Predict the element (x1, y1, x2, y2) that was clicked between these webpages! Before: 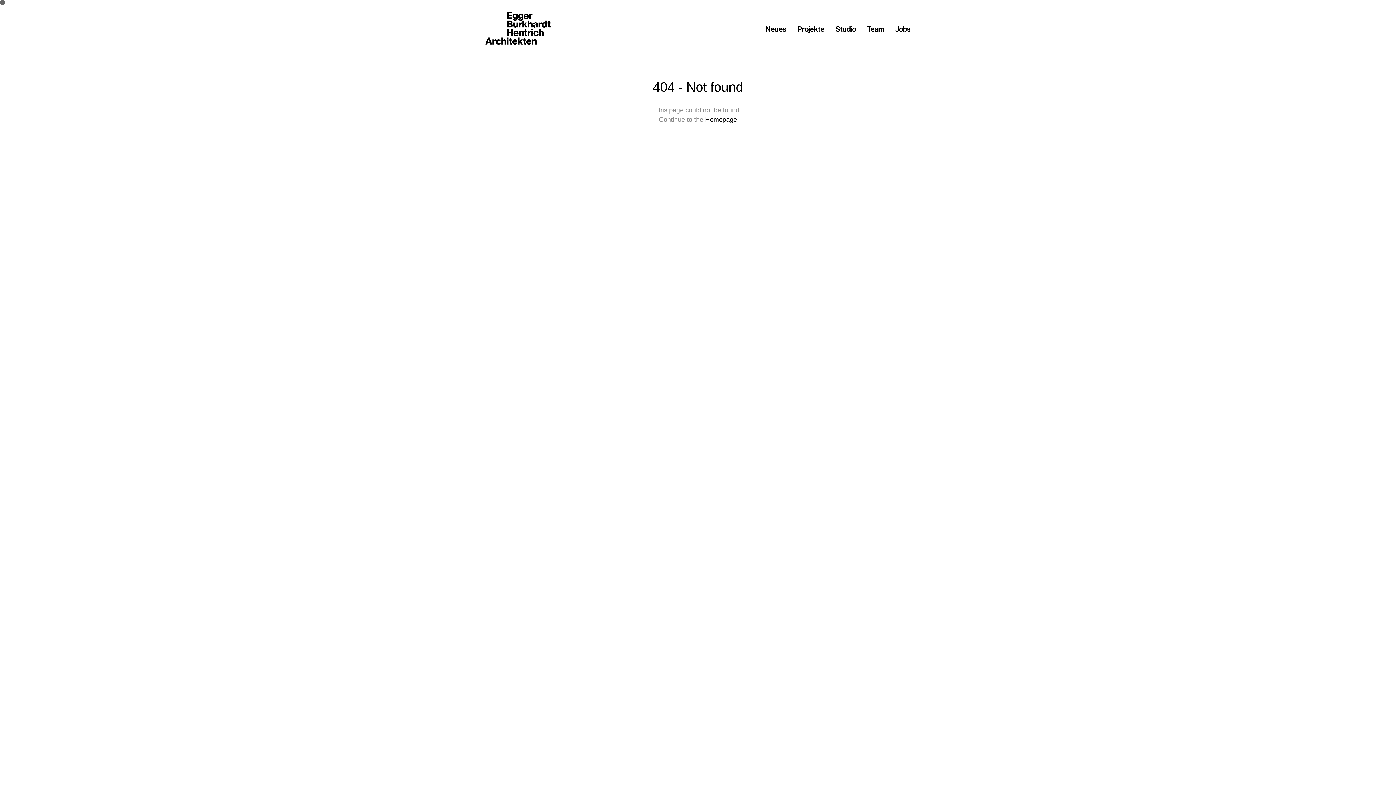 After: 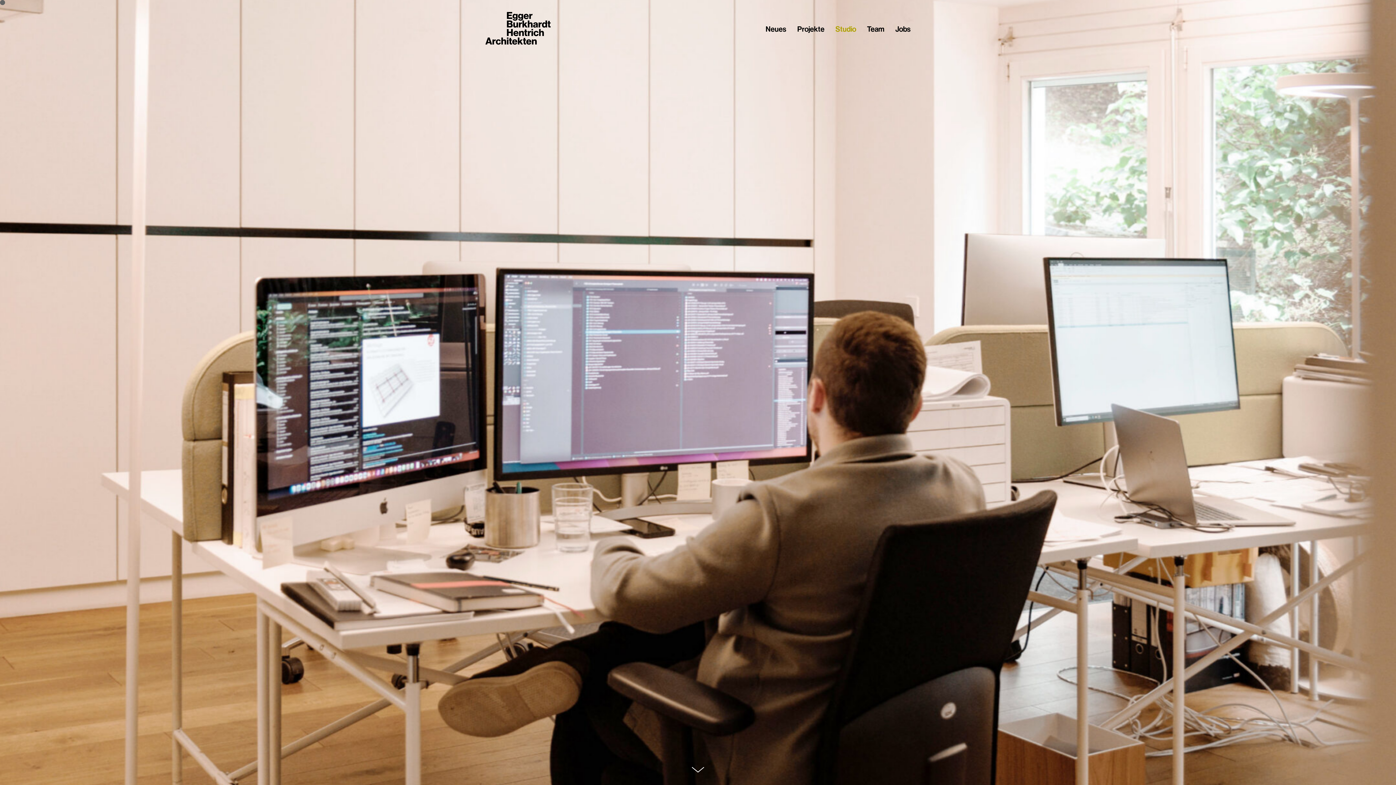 Action: label: Studio bbox: (830, 24, 861, 33)